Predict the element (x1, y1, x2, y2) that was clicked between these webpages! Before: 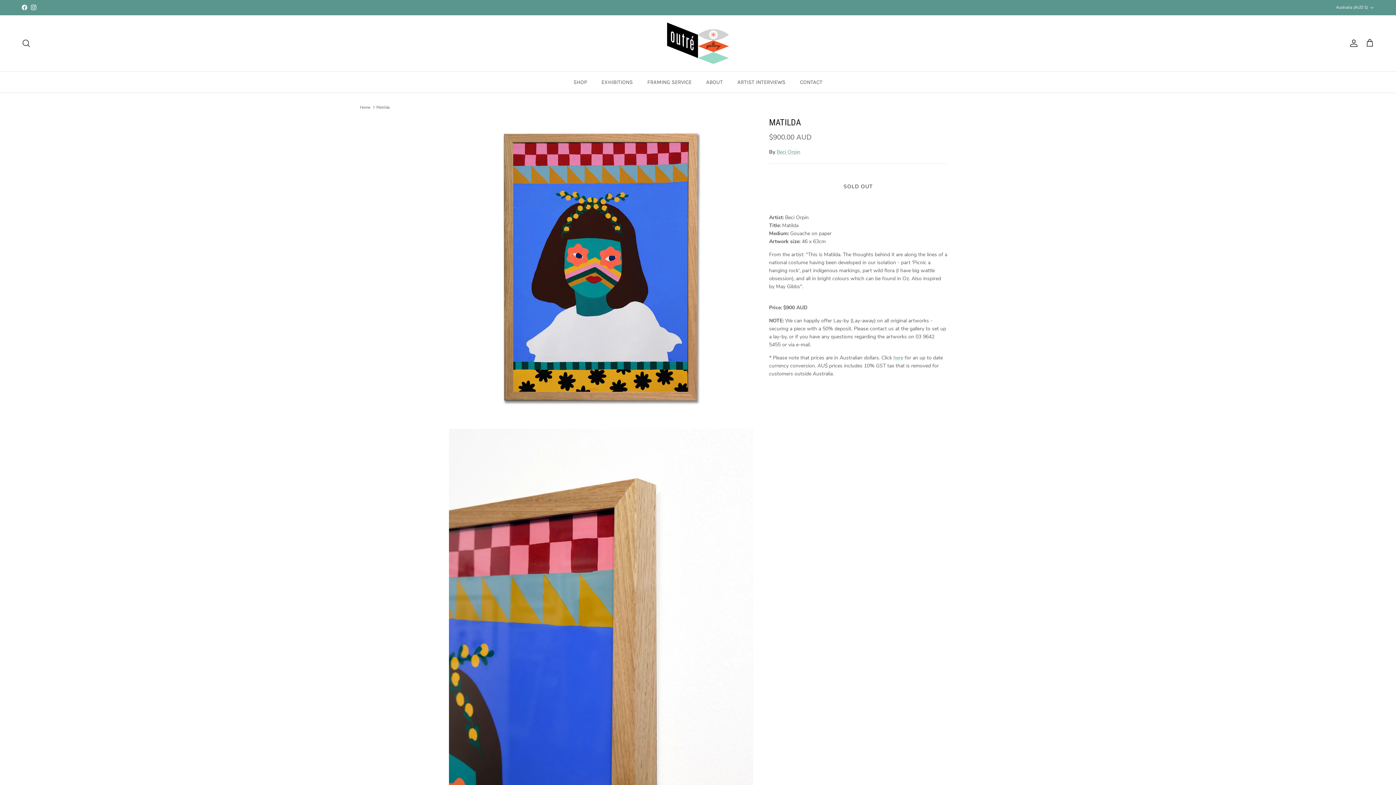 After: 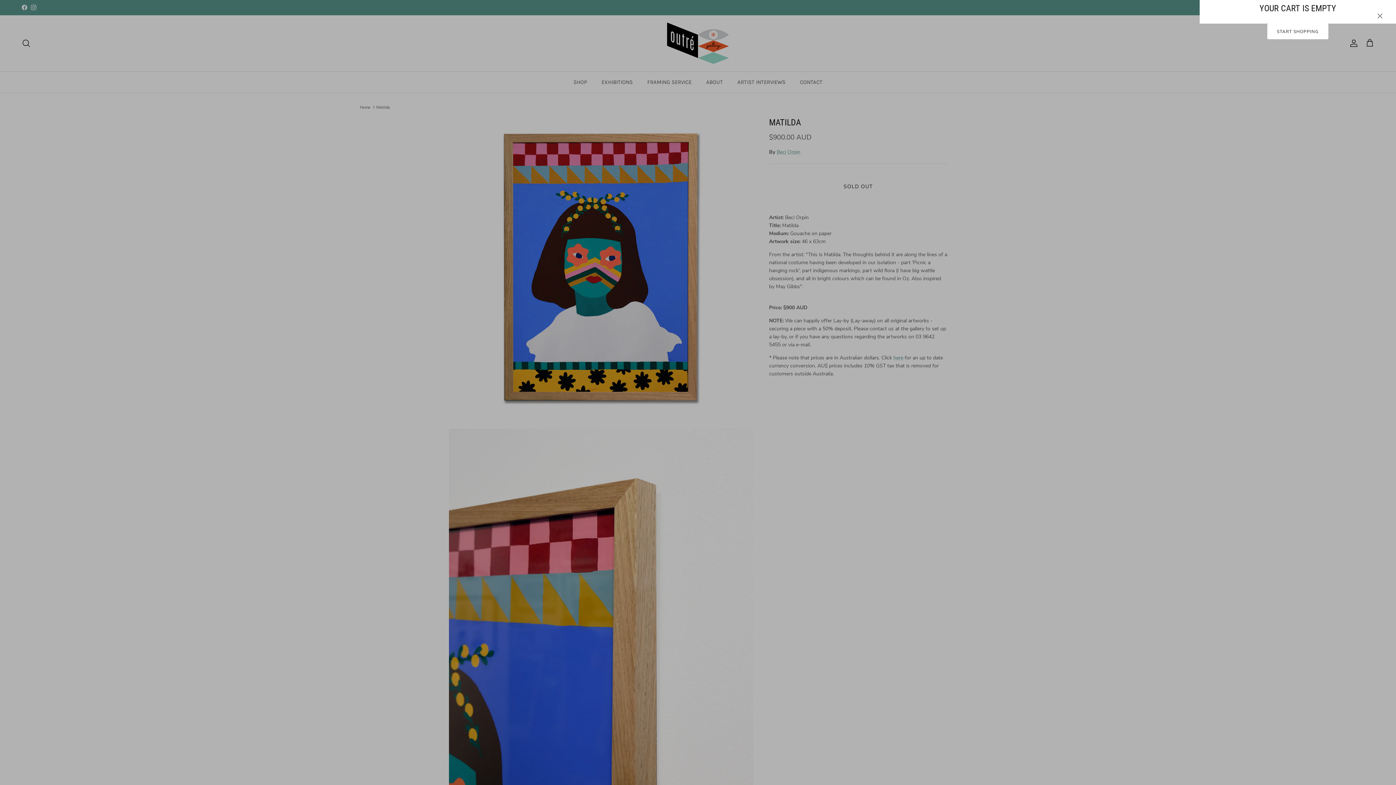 Action: bbox: (1365, 38, 1374, 48) label: Cart